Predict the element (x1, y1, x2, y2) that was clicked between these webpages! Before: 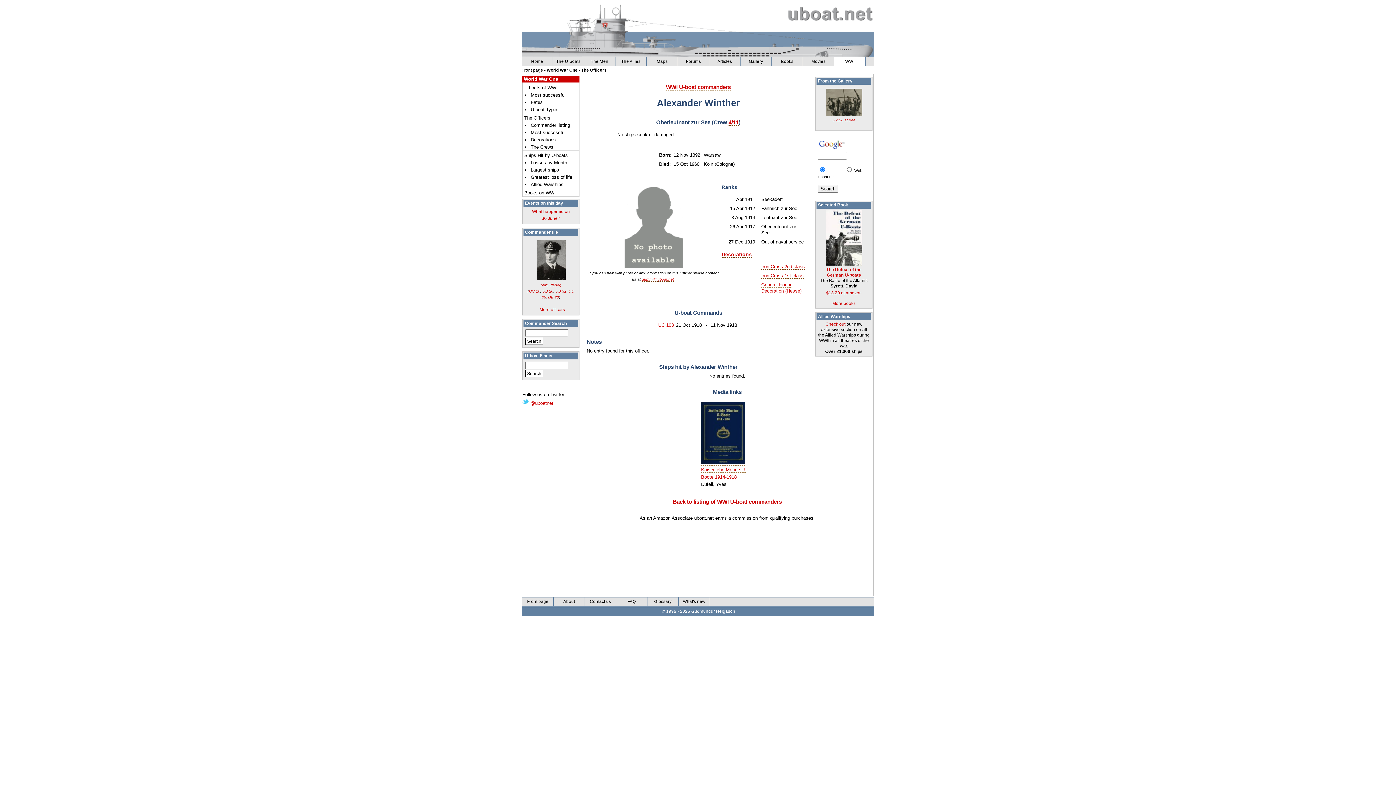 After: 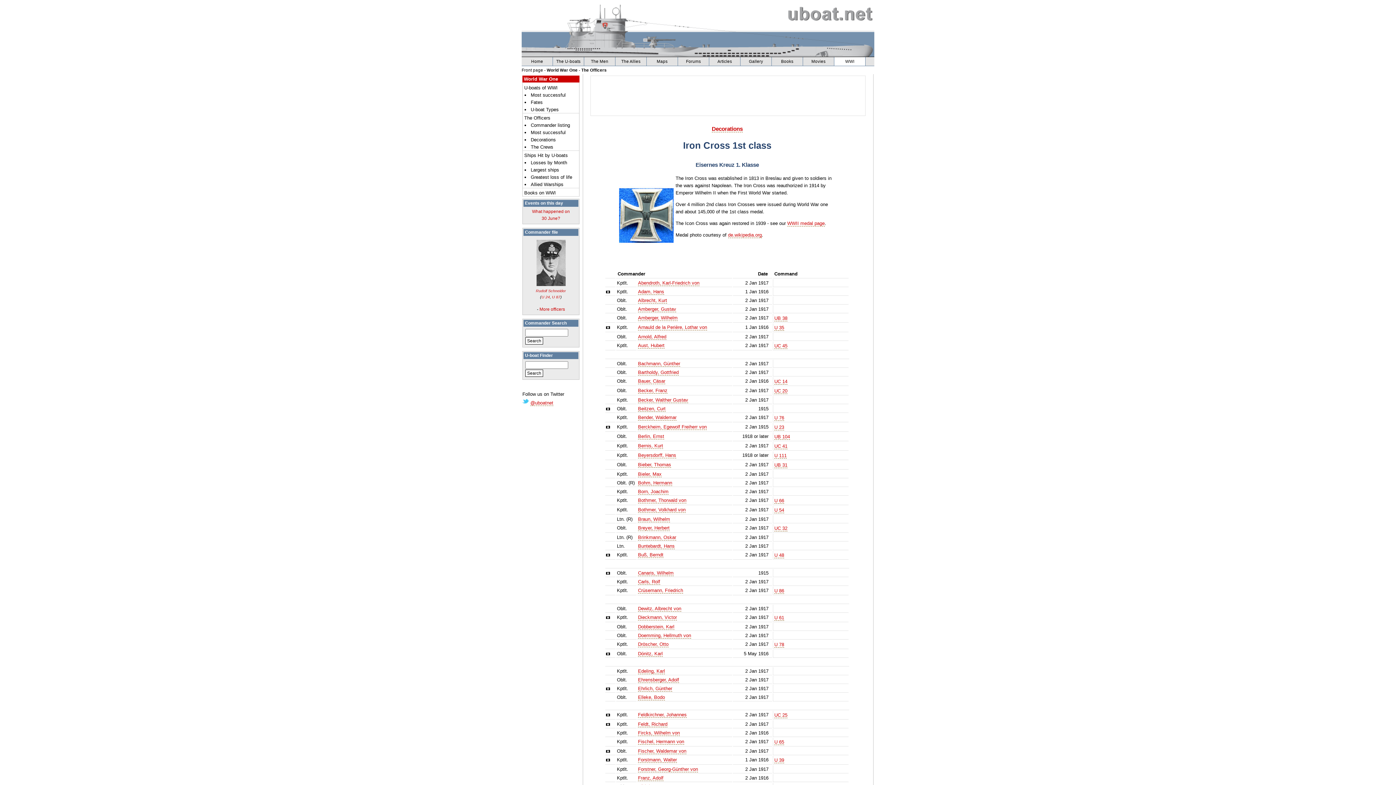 Action: bbox: (761, 273, 804, 278) label: Iron Cross 1st class